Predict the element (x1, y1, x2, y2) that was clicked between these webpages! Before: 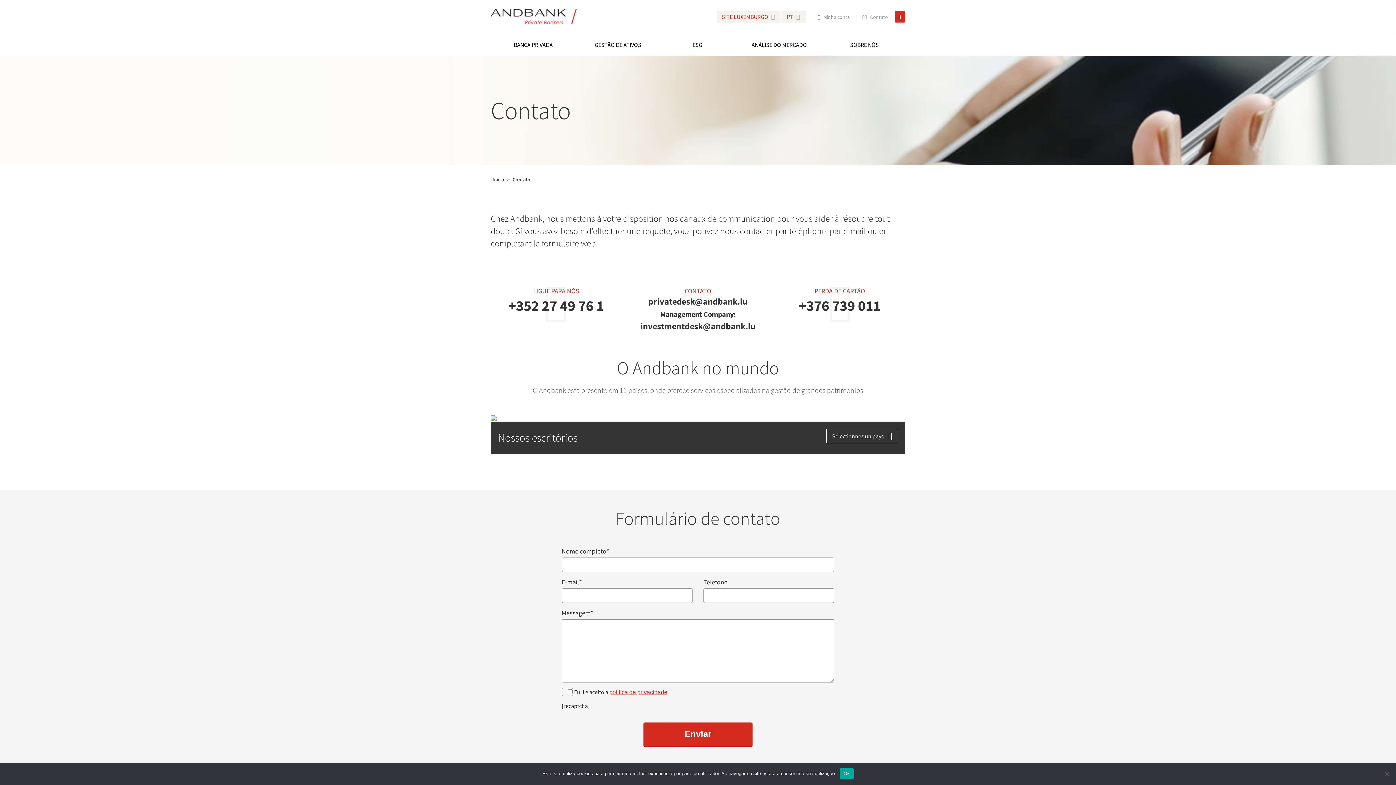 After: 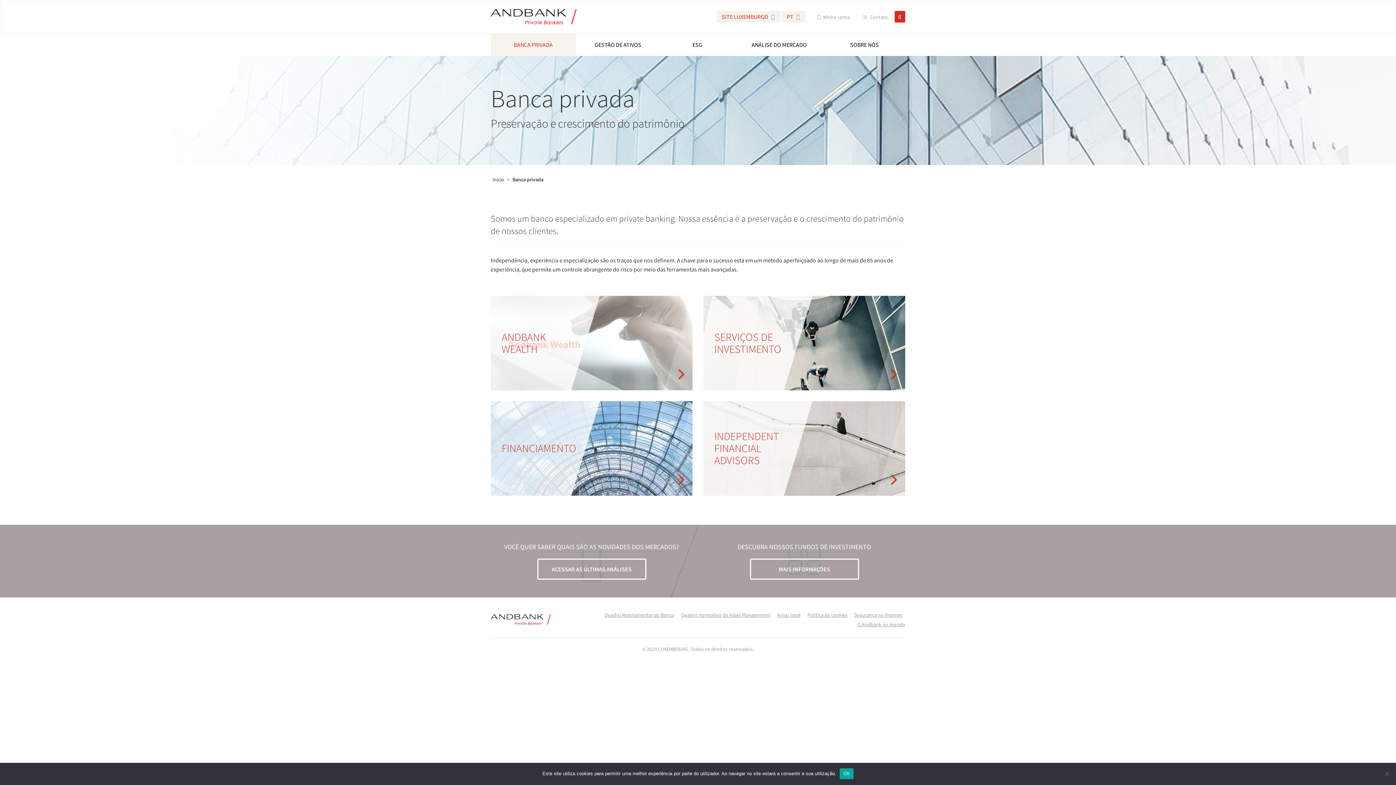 Action: label: BANCA PRIVADA bbox: (490, 33, 576, 56)